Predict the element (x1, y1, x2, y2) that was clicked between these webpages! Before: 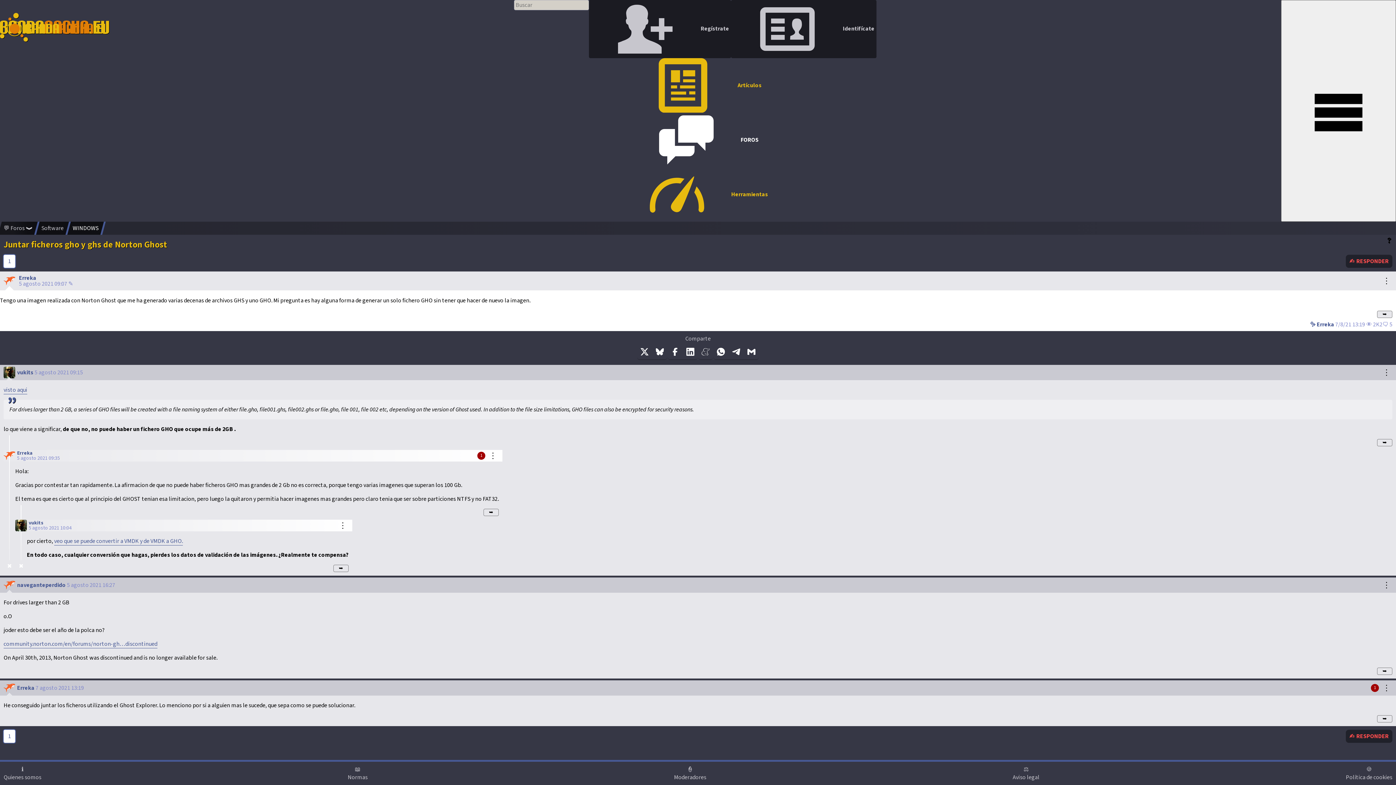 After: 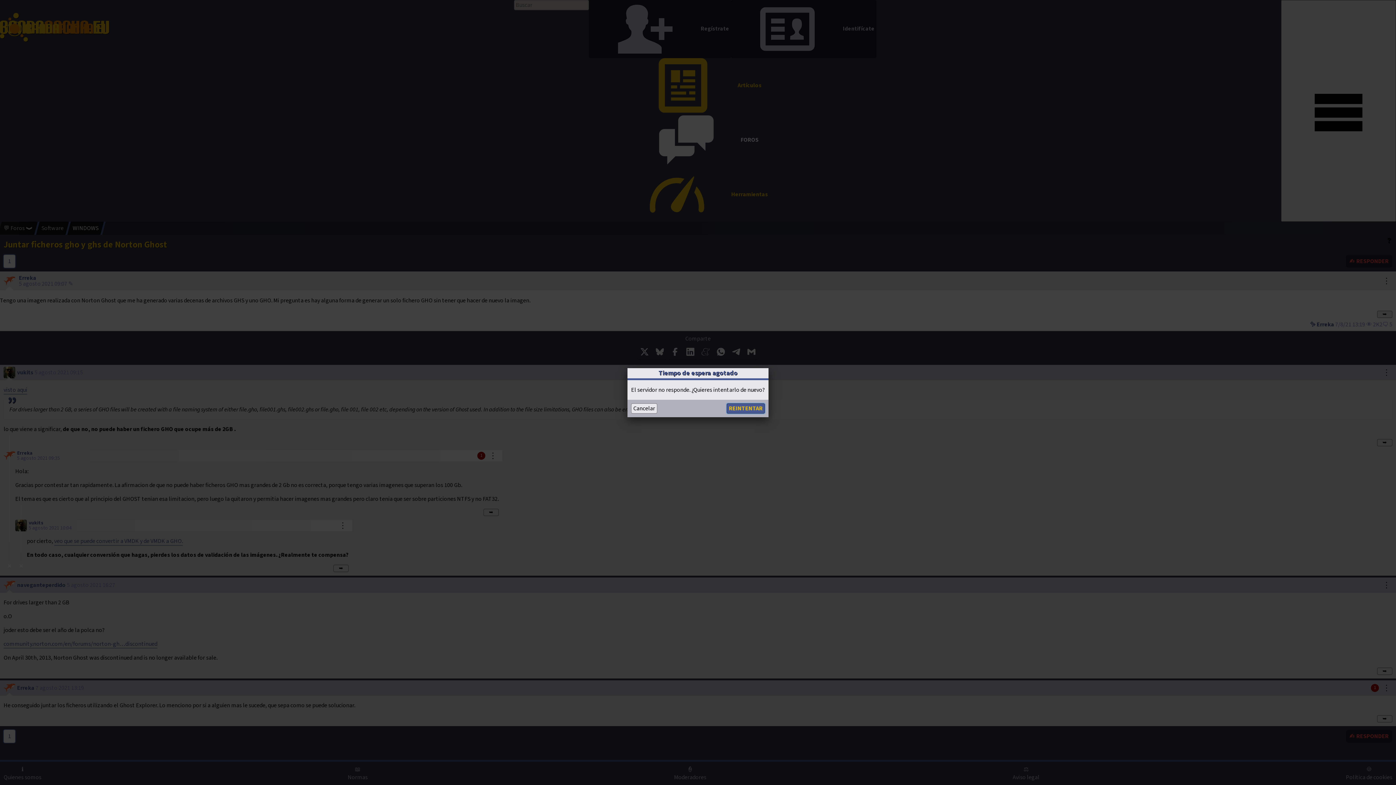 Action: bbox: (588, 0, 731, 58) label:  Regístrate